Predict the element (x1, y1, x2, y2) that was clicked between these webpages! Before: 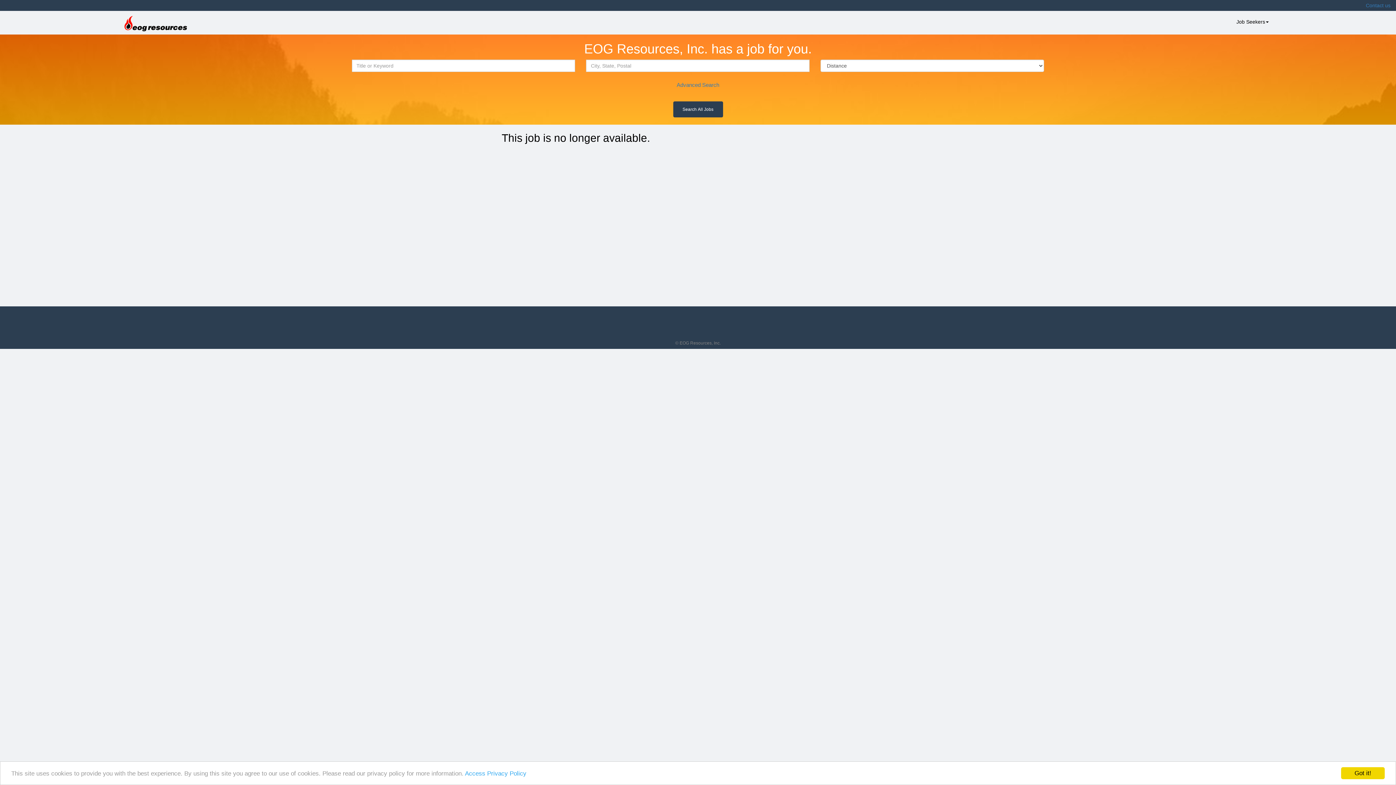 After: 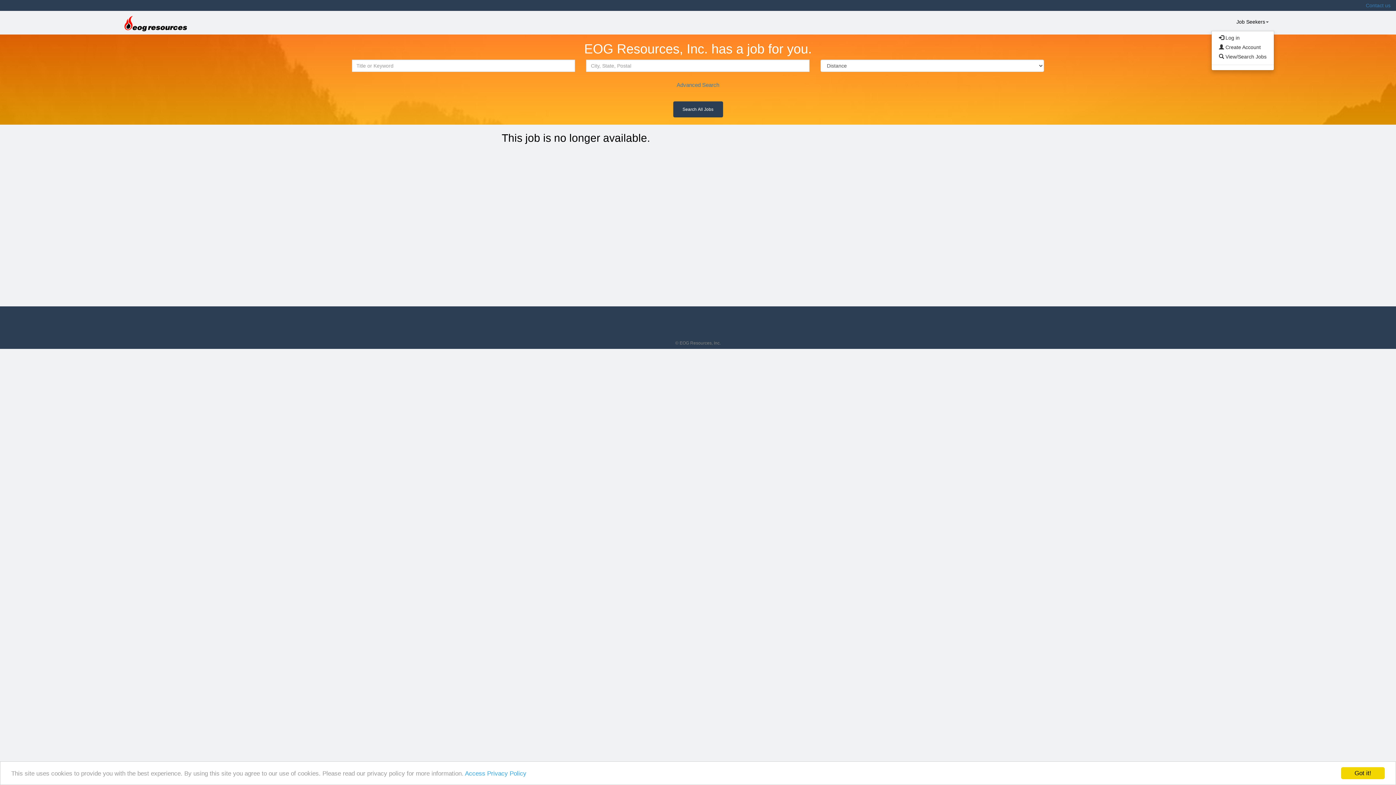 Action: label: Job Seekers bbox: (1231, 14, 1274, 30)